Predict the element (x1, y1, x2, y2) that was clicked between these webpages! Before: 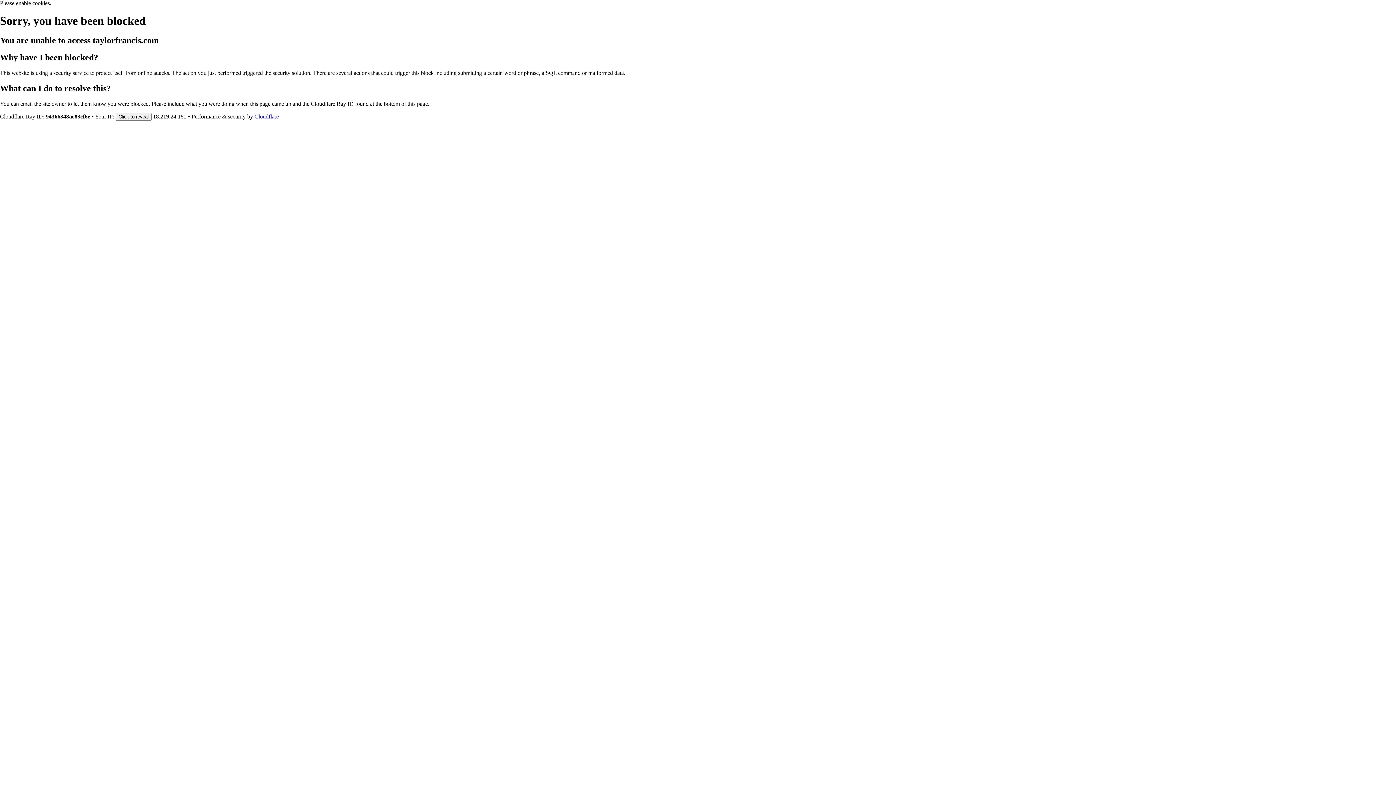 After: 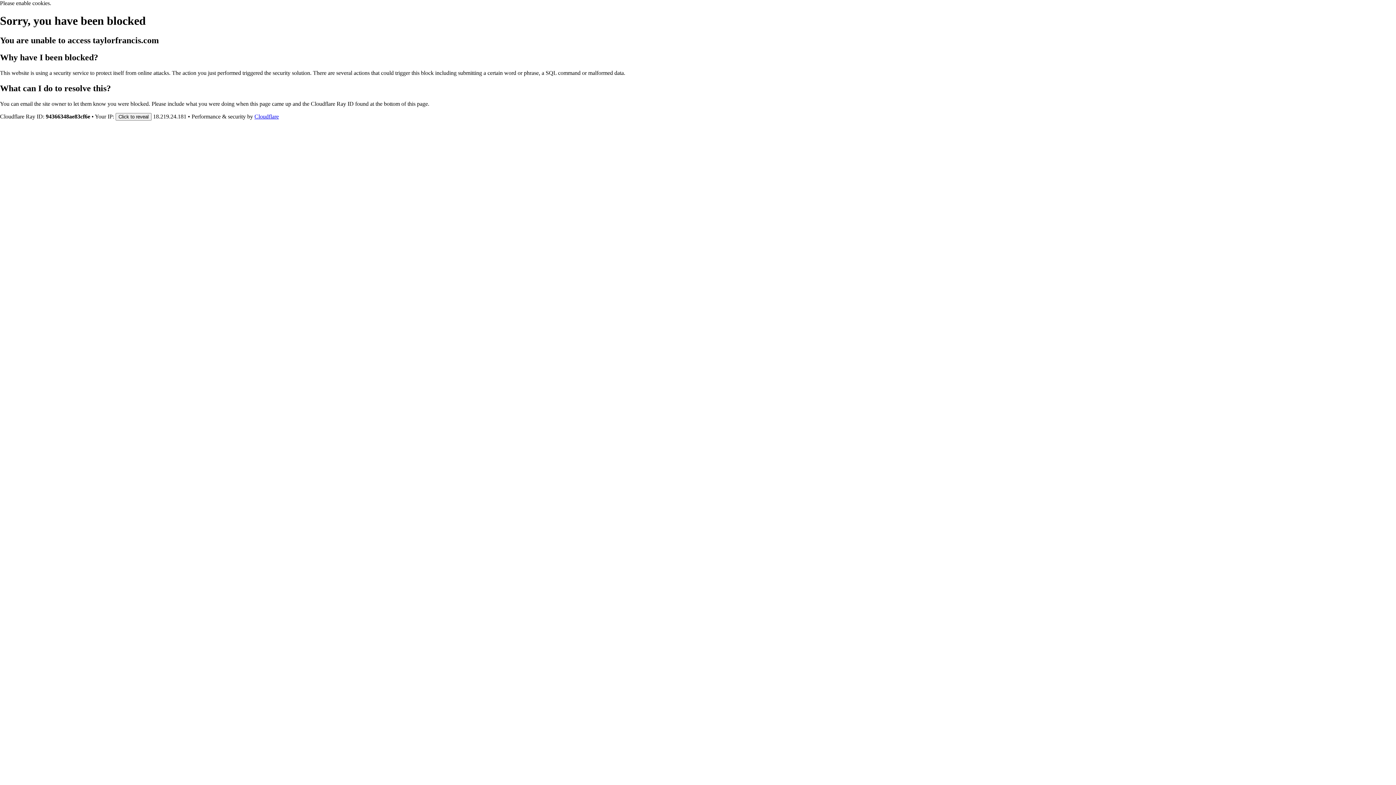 Action: bbox: (254, 113, 278, 119) label: Cloudflare